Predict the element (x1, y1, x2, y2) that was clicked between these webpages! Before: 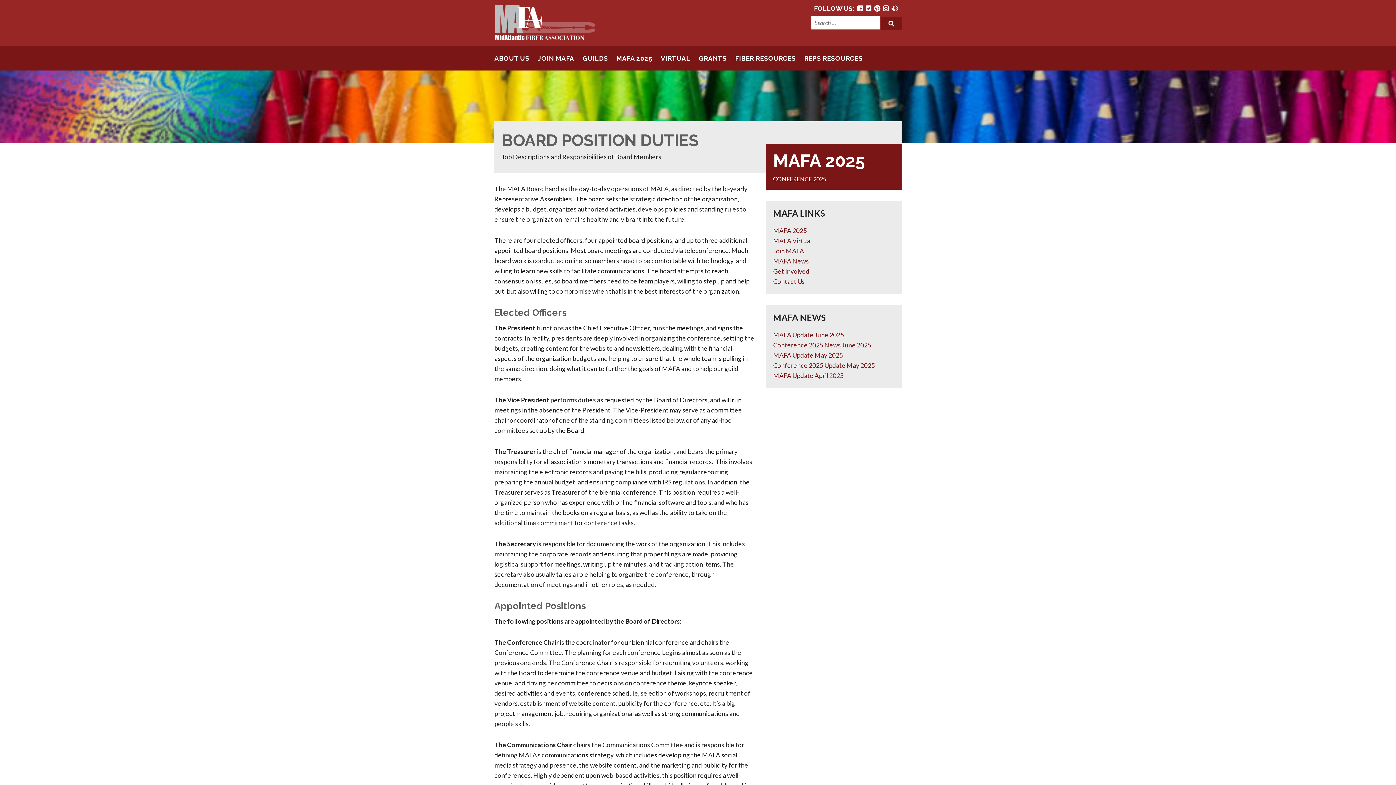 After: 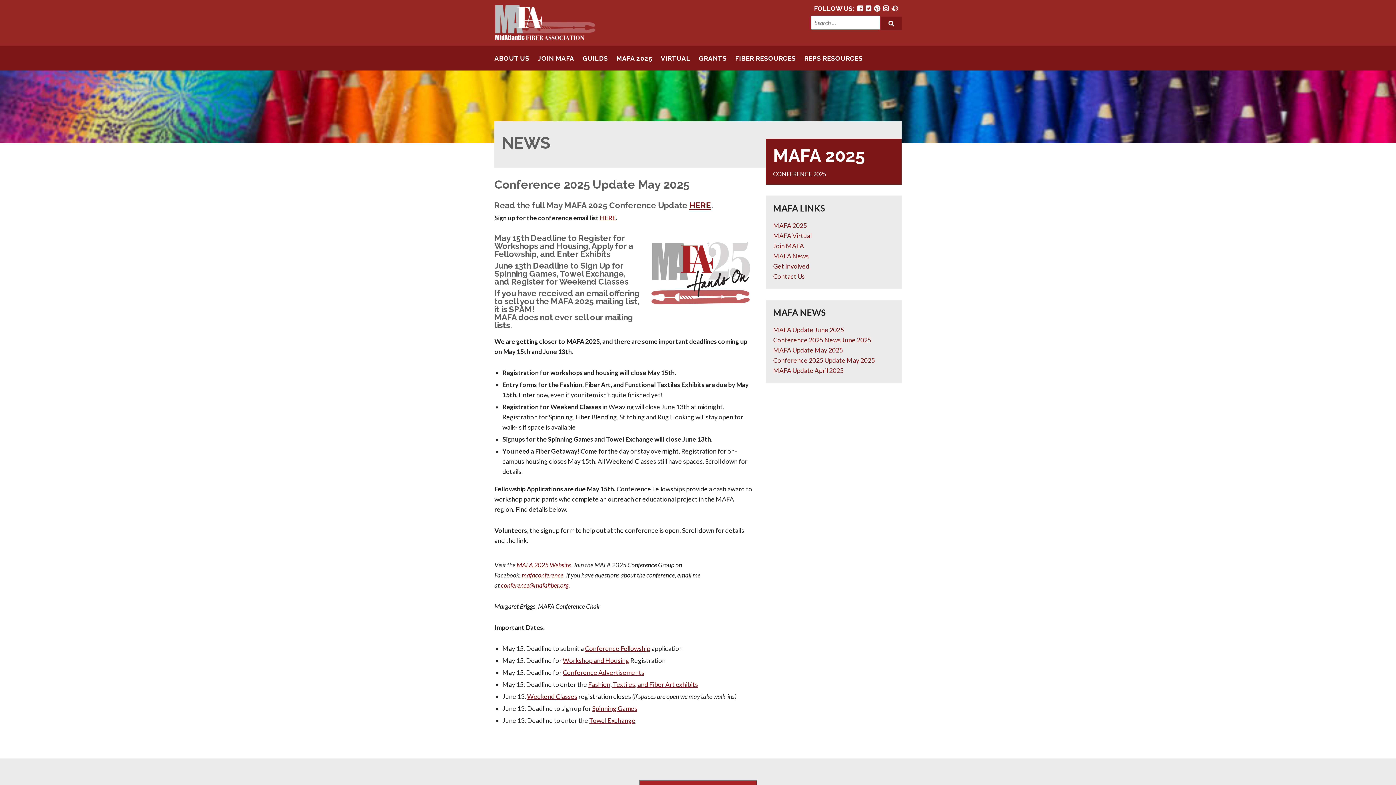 Action: label: Conference 2025 Update May 2025 bbox: (773, 361, 875, 369)